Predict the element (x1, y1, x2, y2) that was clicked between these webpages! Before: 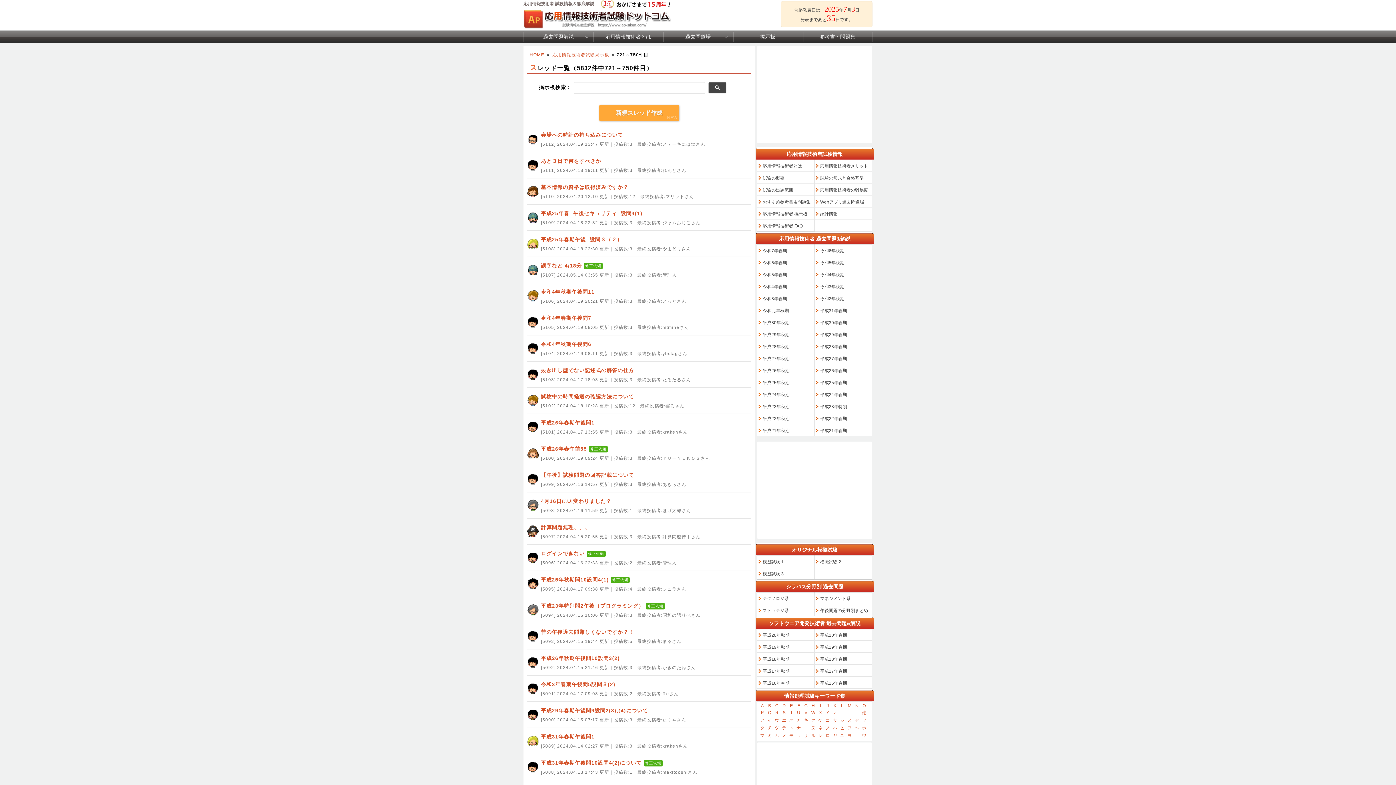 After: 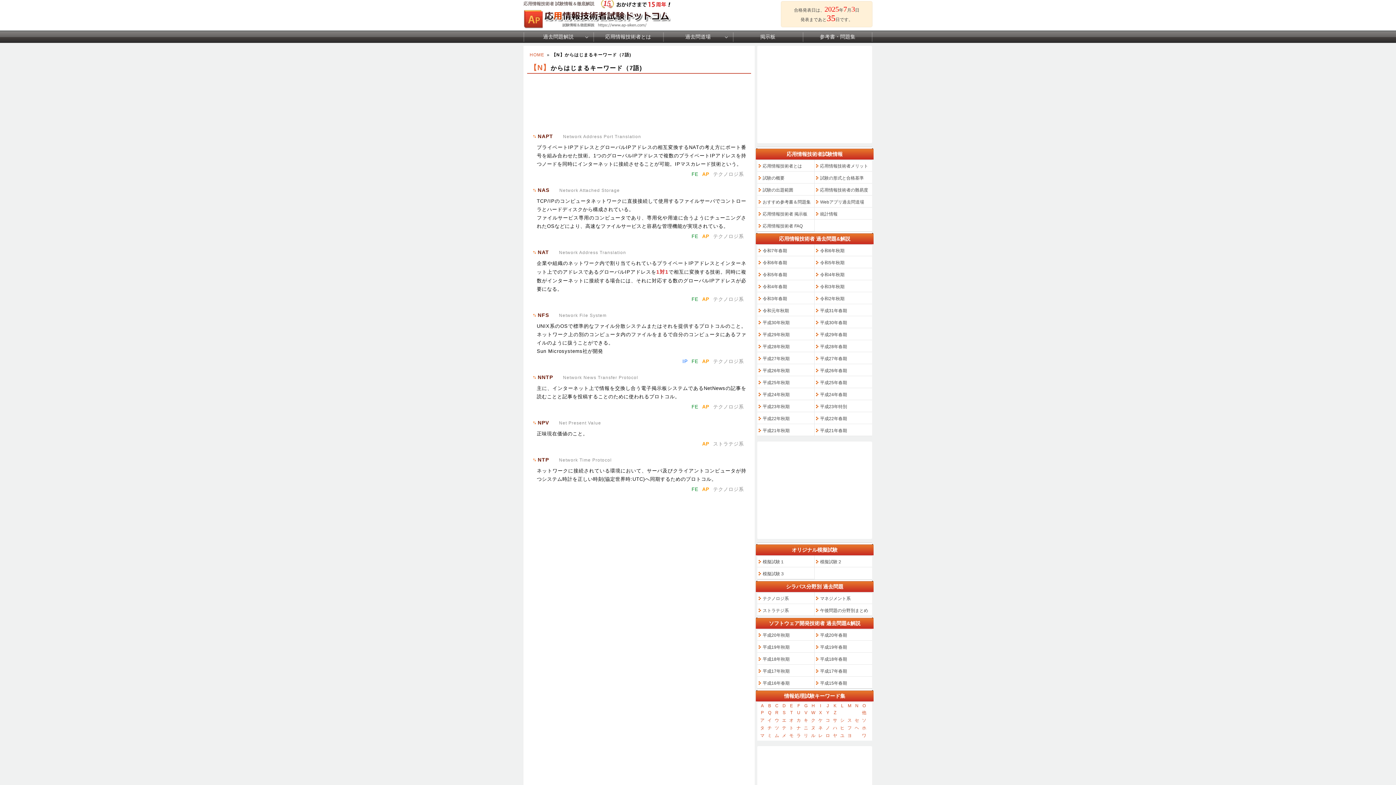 Action: bbox: (853, 702, 860, 709) label: N